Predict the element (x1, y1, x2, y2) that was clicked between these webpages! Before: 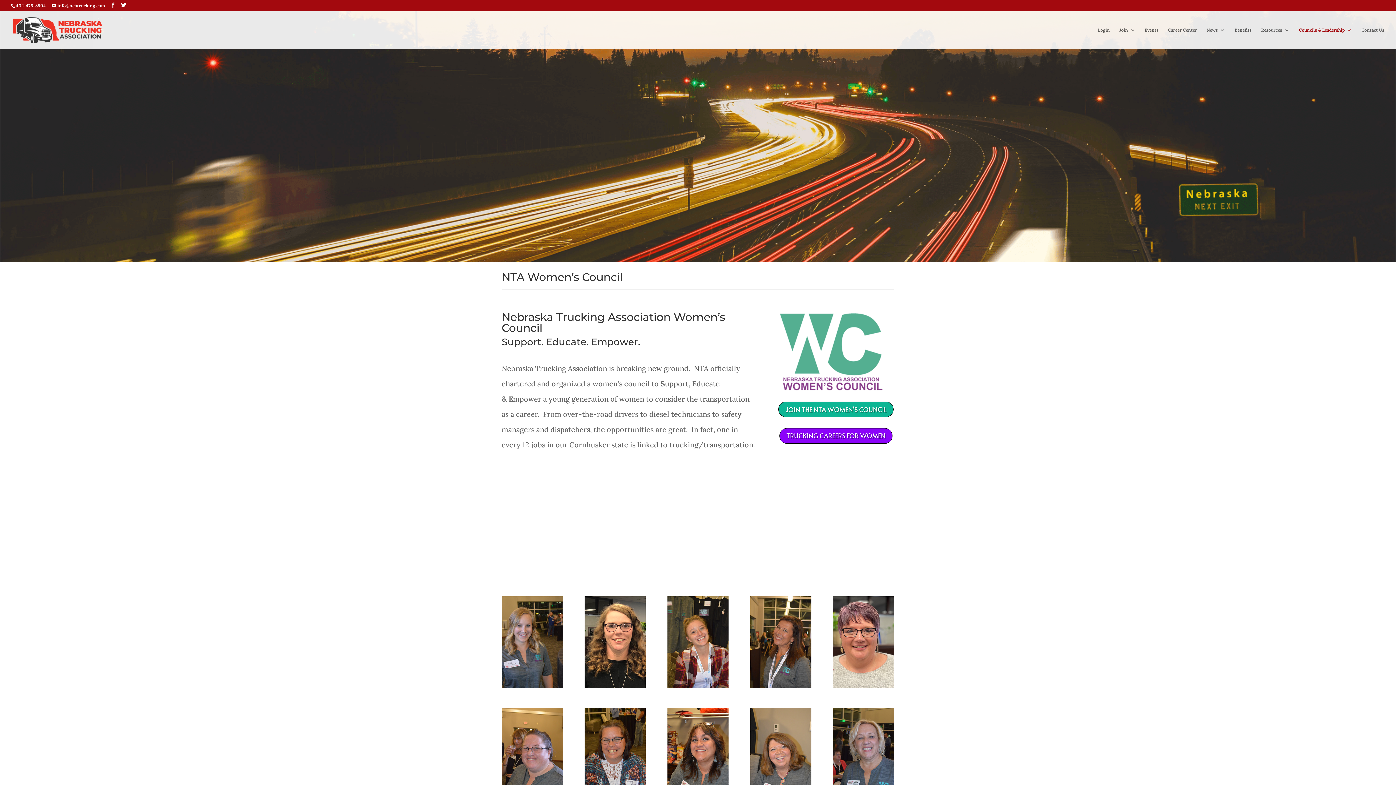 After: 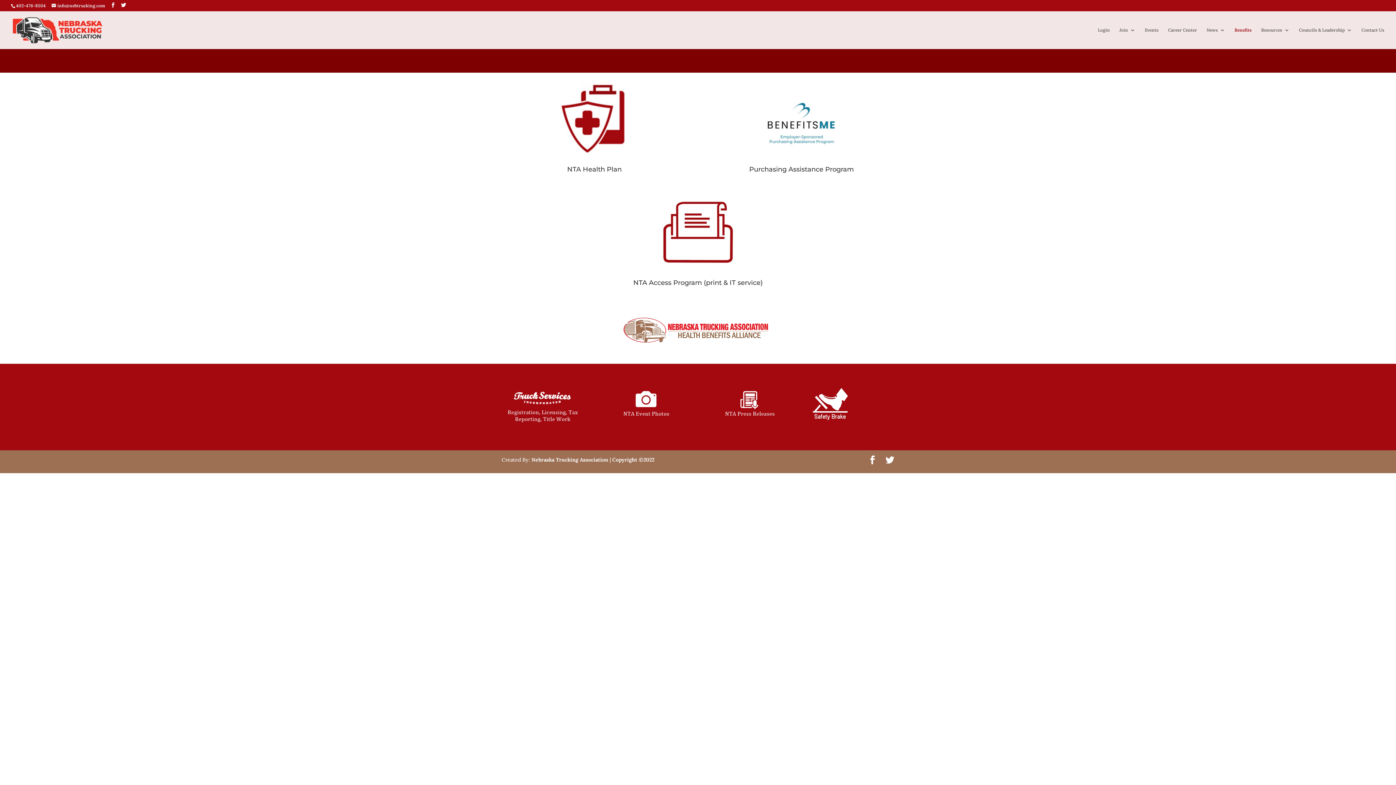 Action: label: Benefits bbox: (1234, 27, 1252, 49)